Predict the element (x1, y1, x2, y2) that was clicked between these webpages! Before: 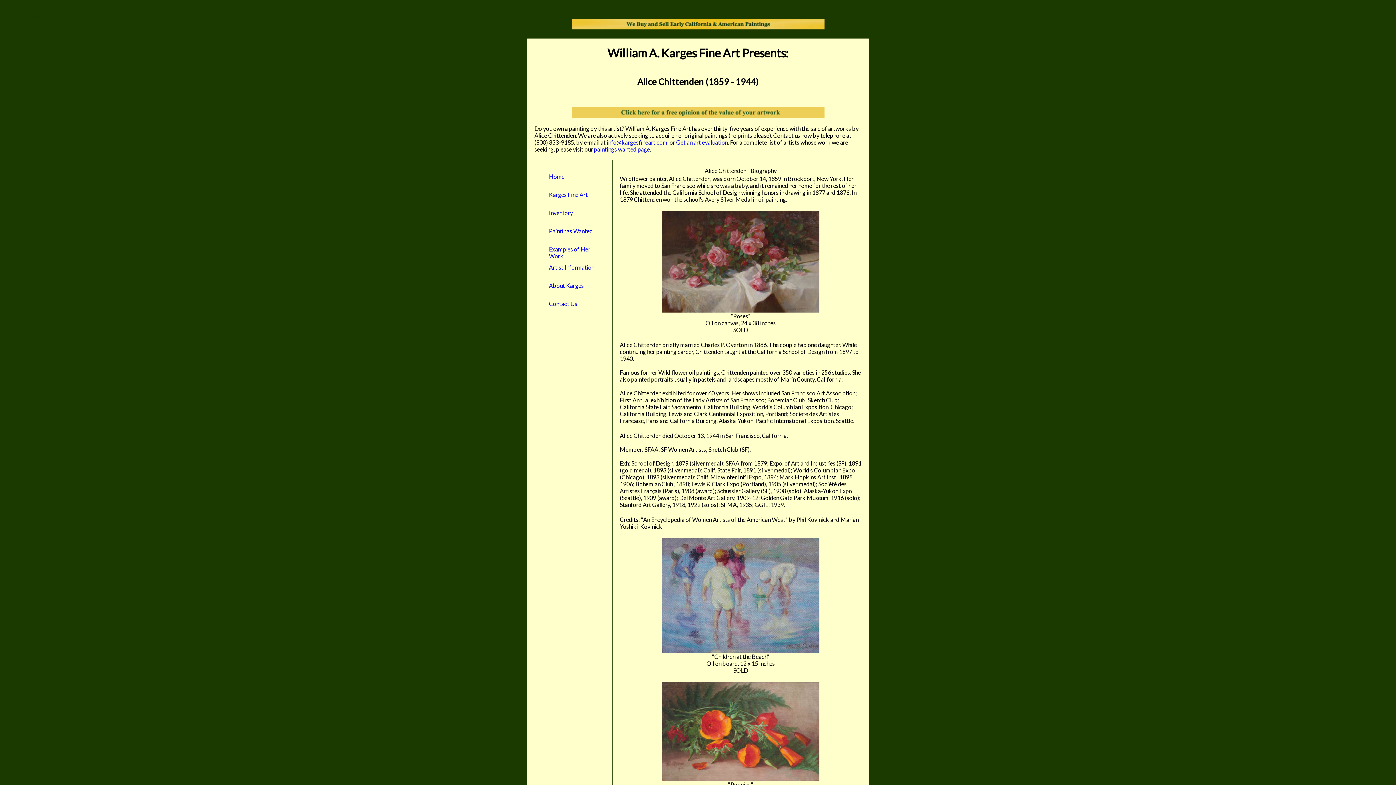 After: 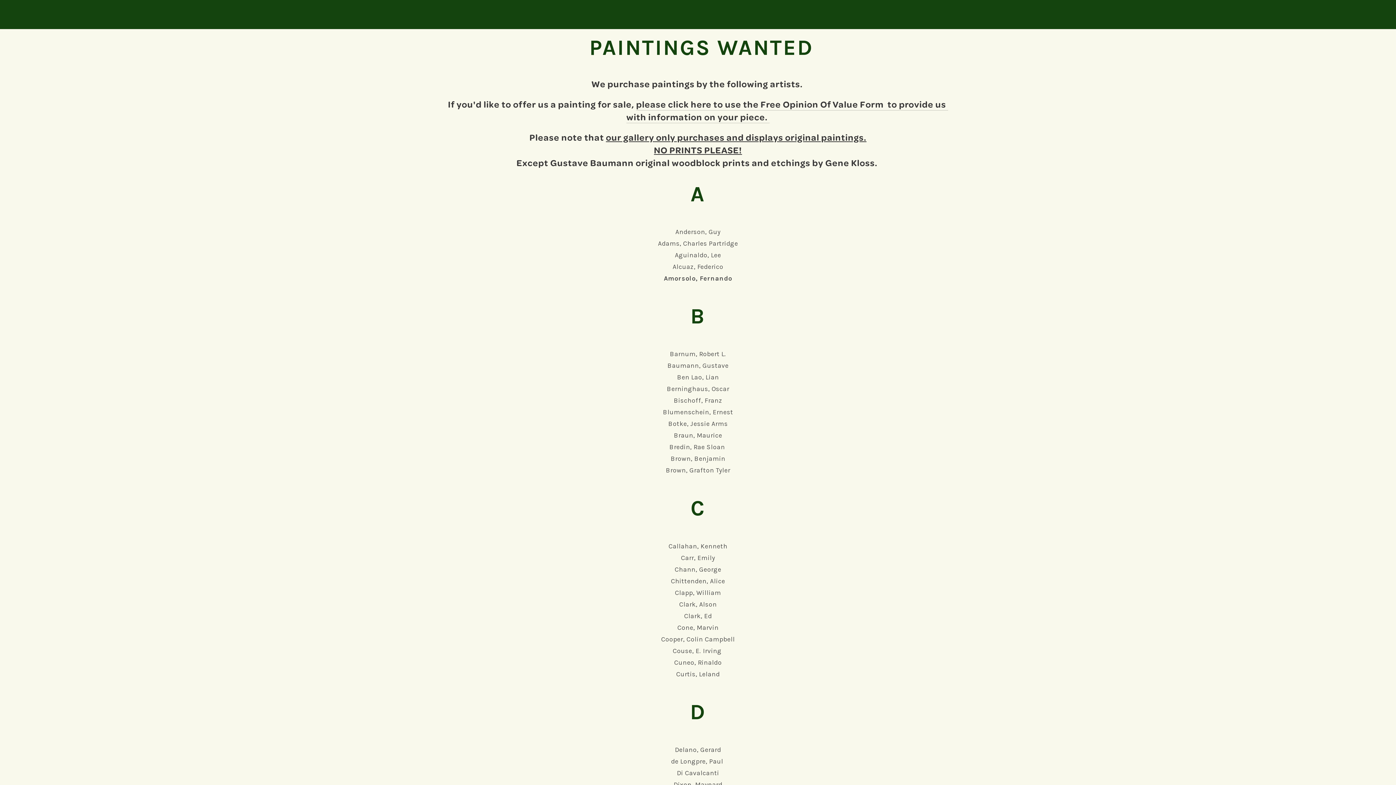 Action: bbox: (549, 227, 593, 234) label: Paintings Wanted